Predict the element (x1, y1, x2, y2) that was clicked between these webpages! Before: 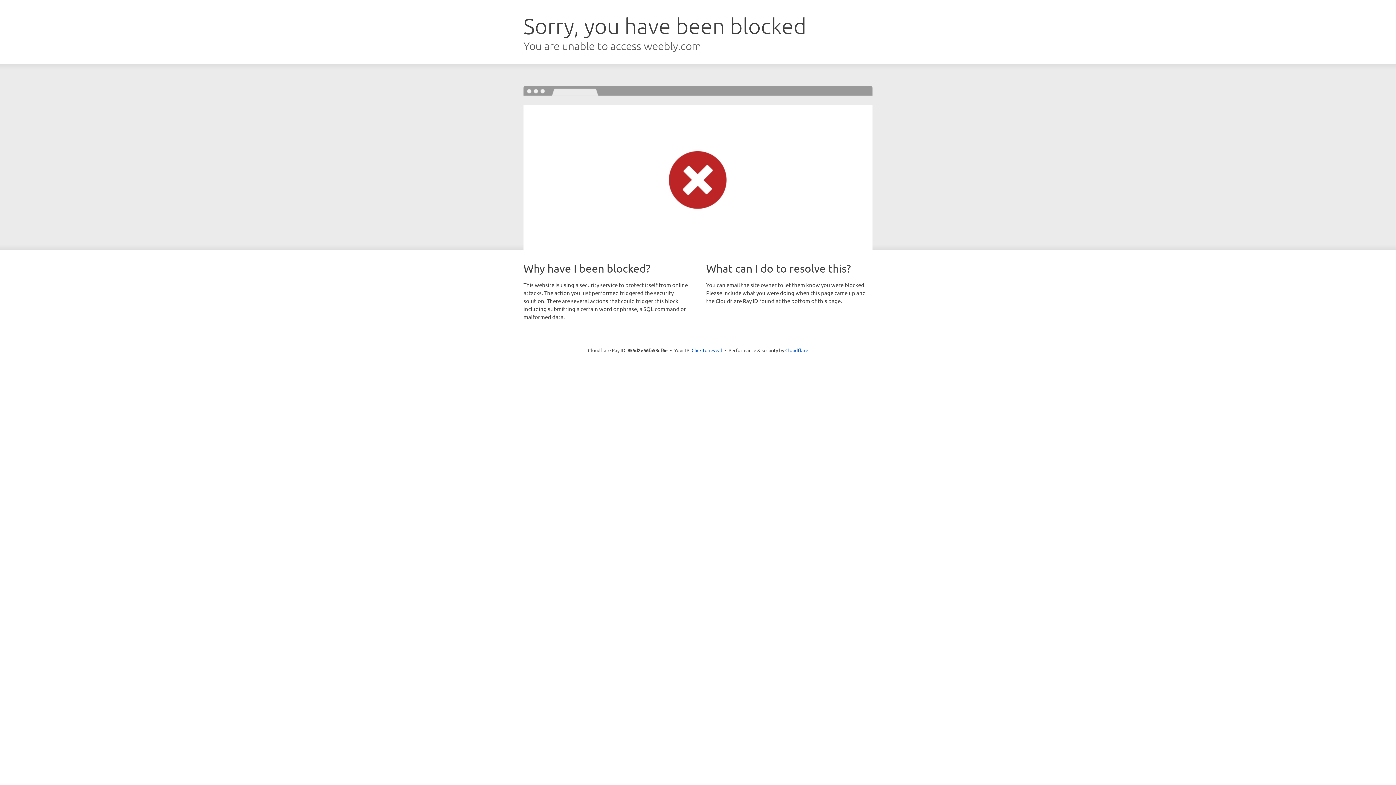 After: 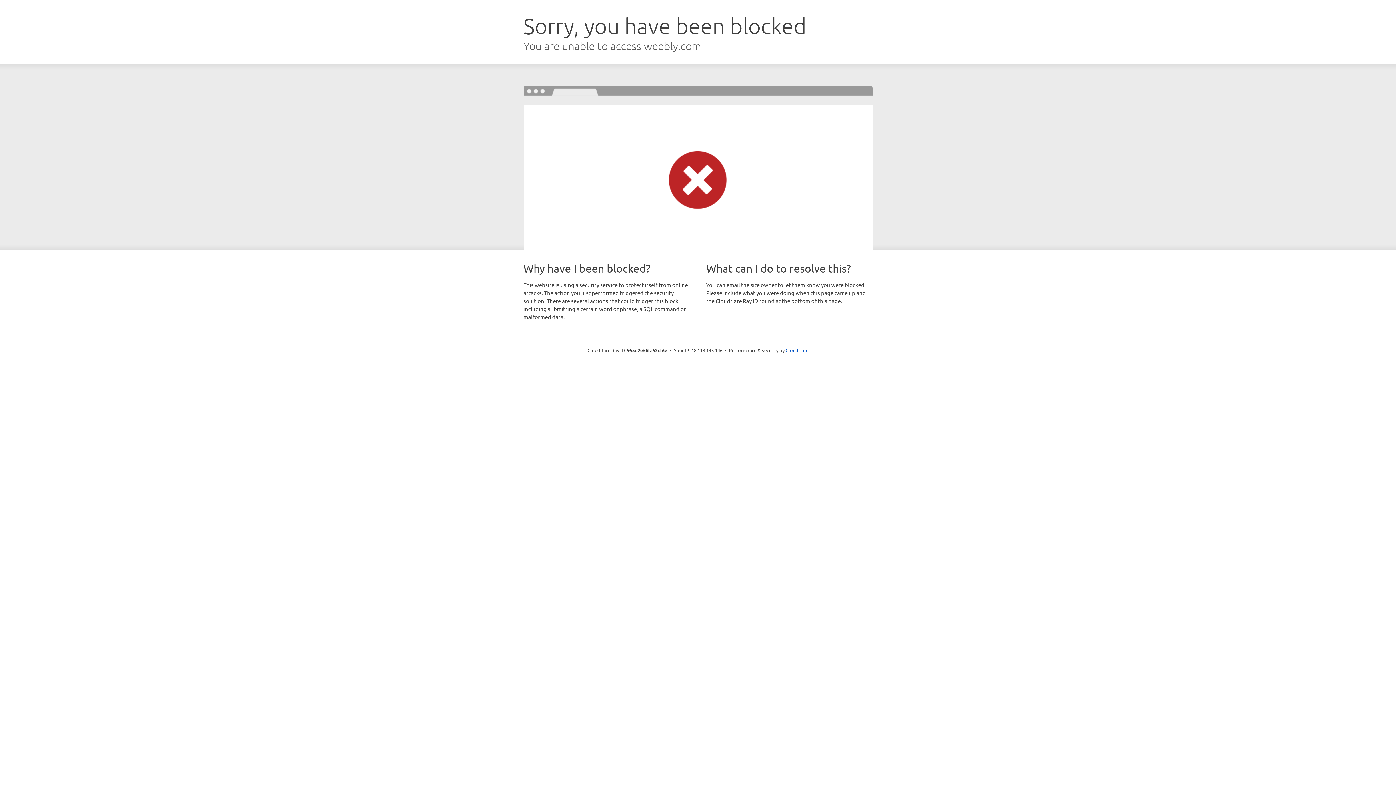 Action: bbox: (691, 346, 722, 353) label: Click to reveal